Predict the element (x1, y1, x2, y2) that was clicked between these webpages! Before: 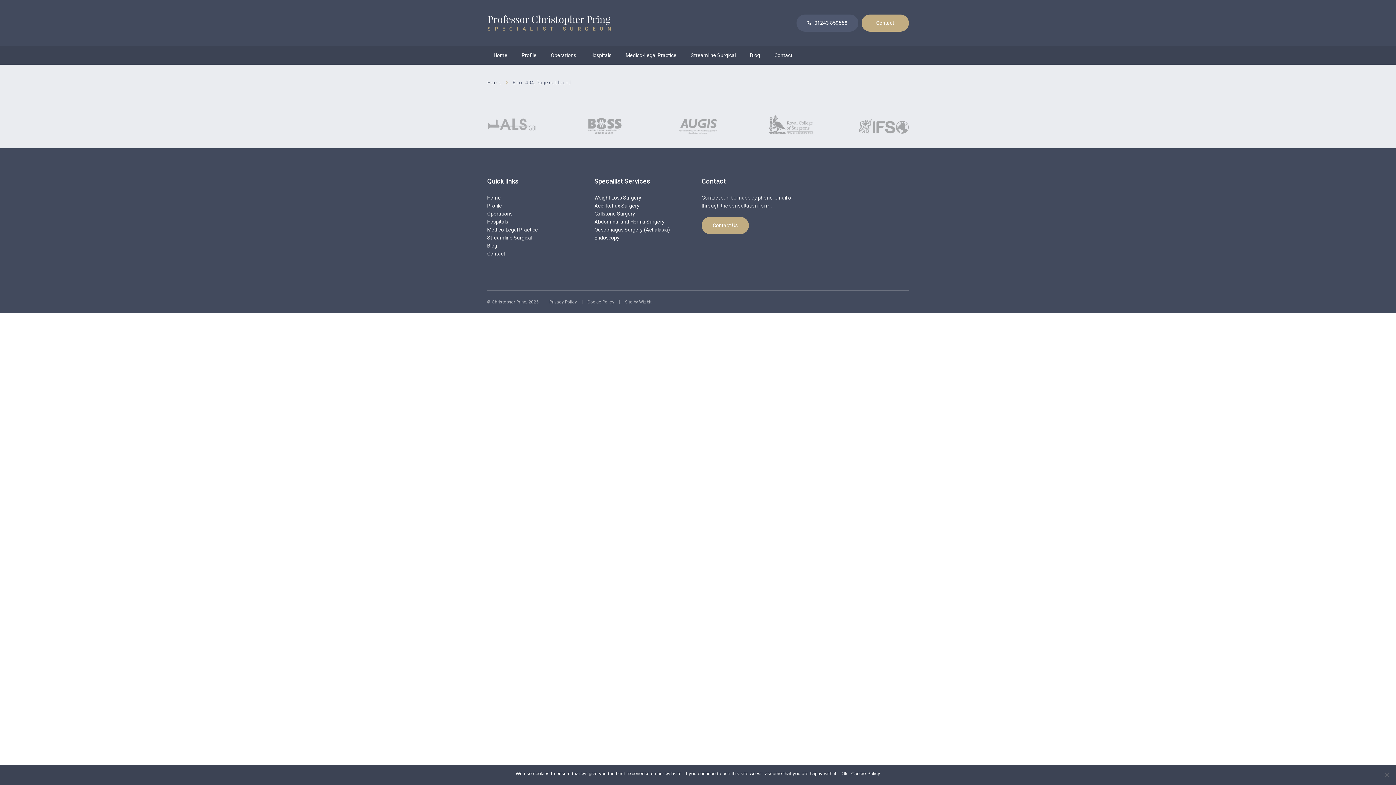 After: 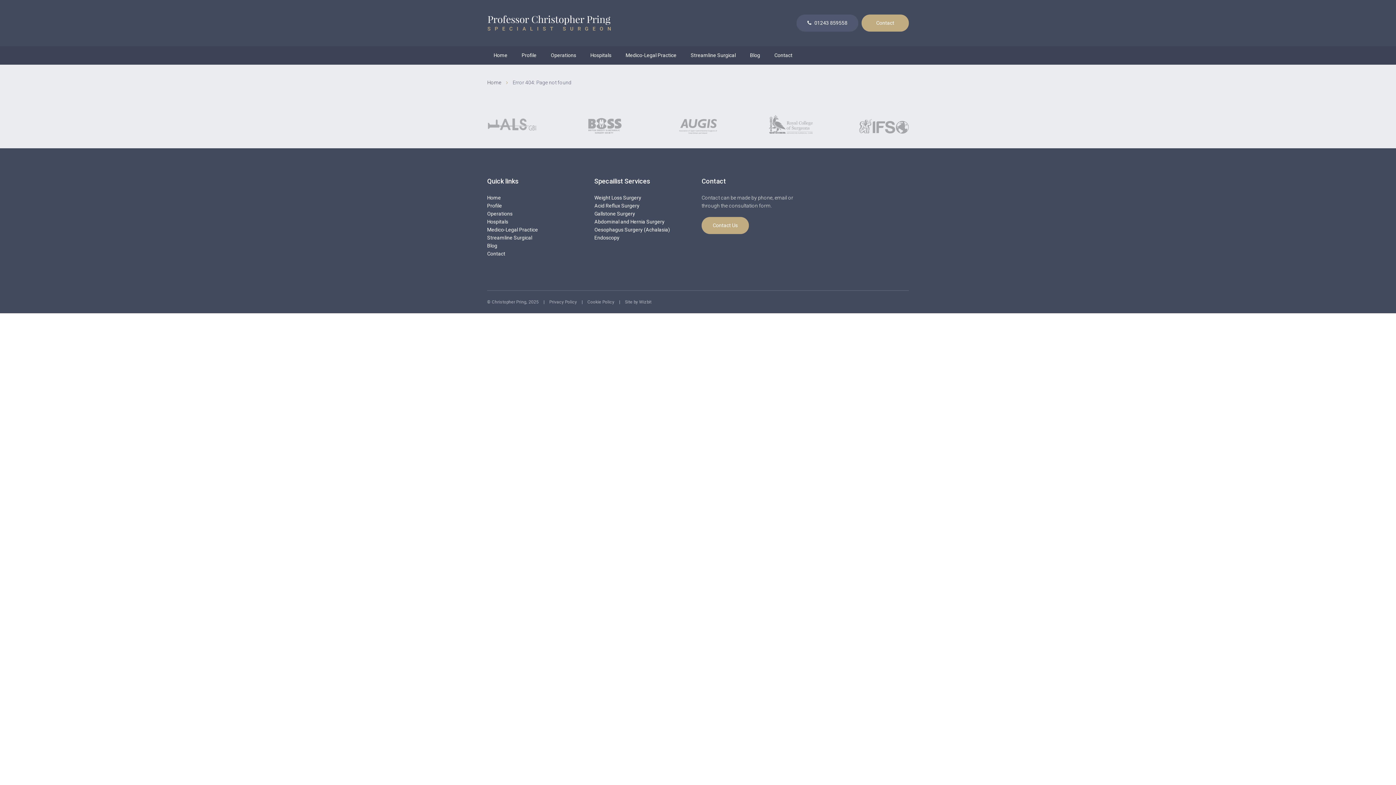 Action: bbox: (841, 770, 847, 777) label: Ok